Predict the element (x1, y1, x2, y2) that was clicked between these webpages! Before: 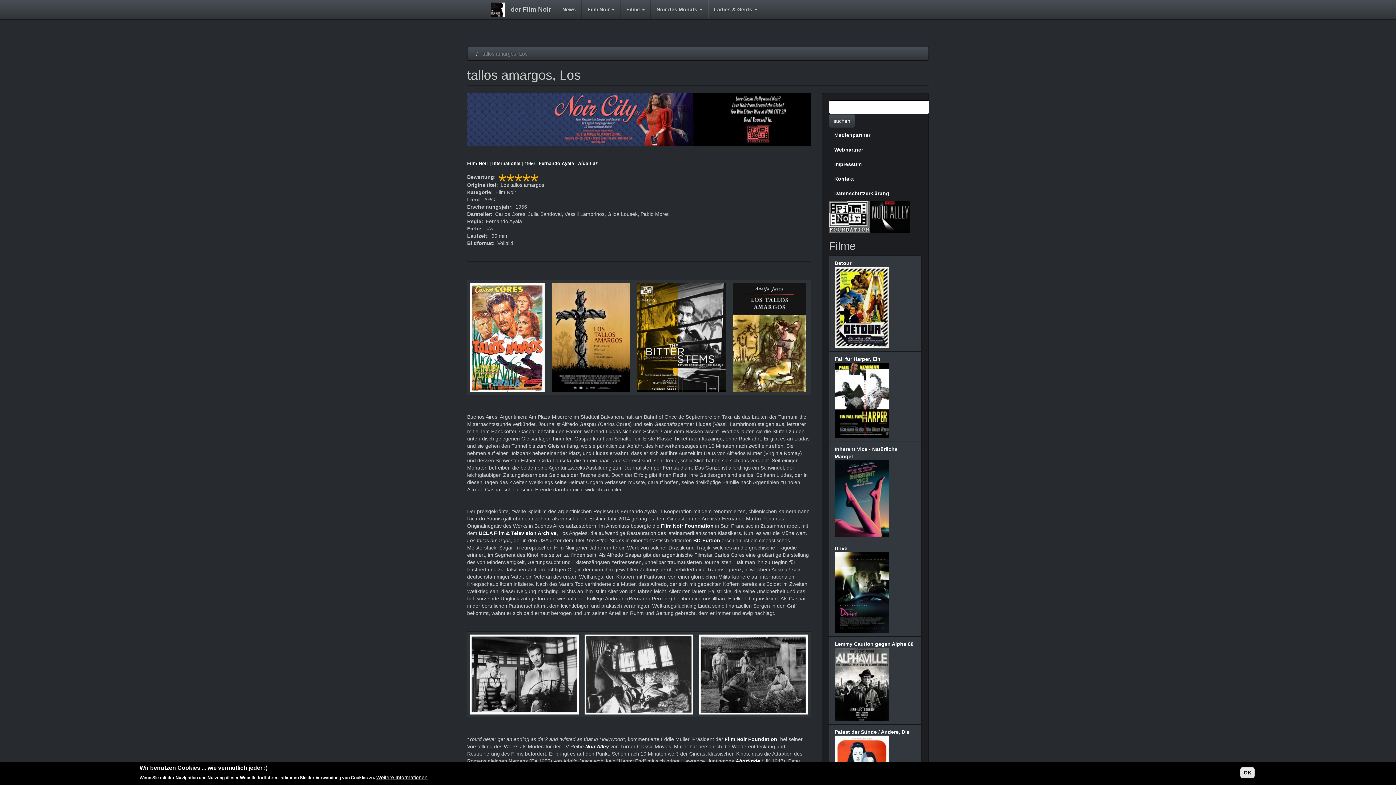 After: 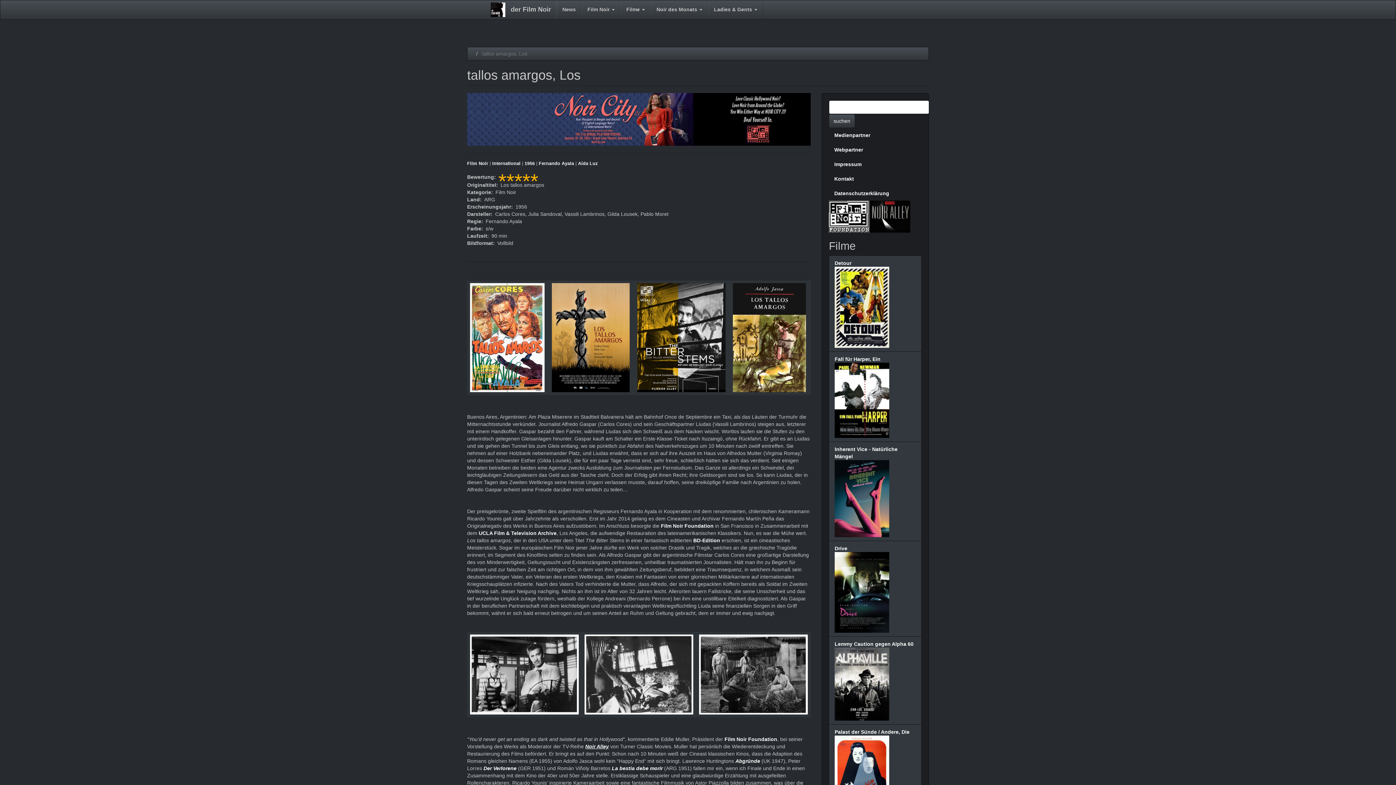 Action: label: Noir Alley bbox: (585, 743, 609, 749)